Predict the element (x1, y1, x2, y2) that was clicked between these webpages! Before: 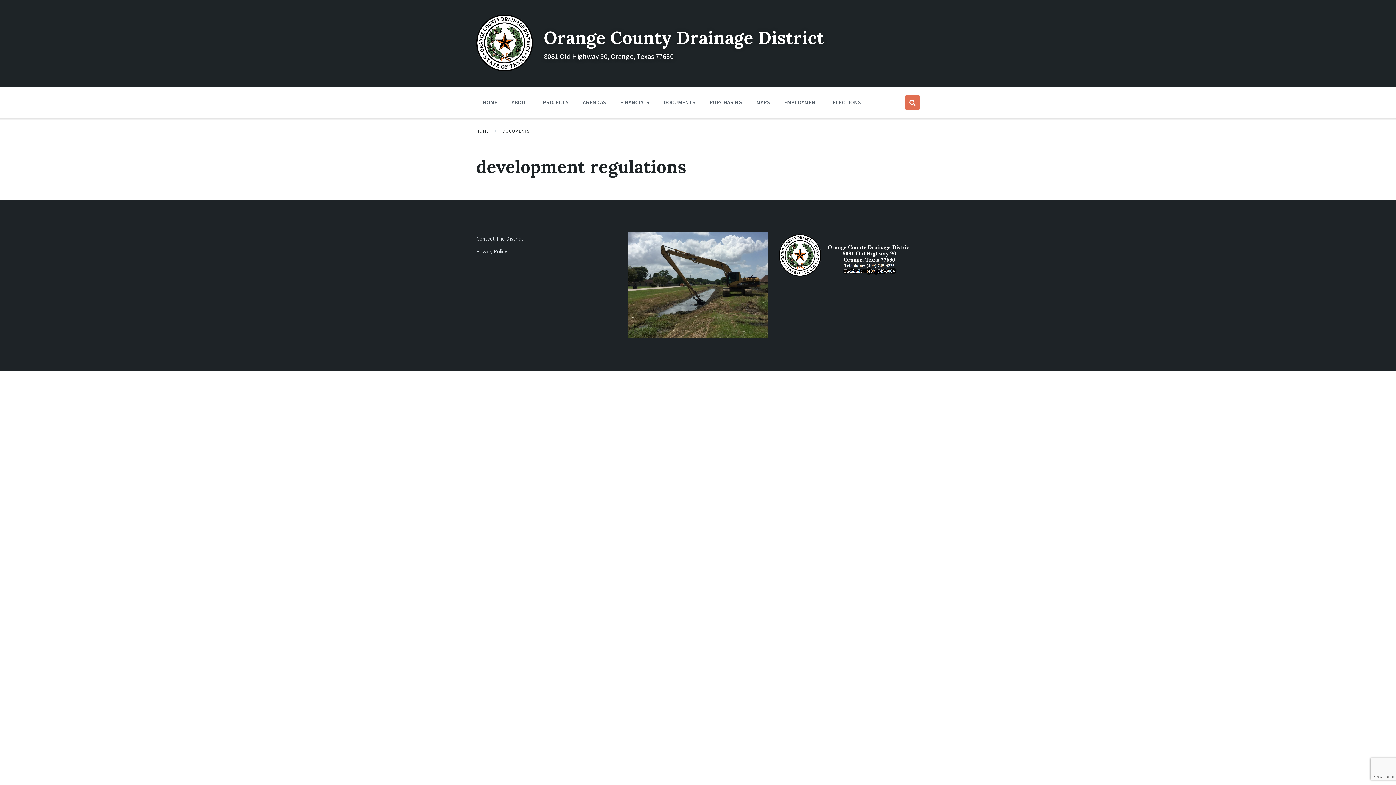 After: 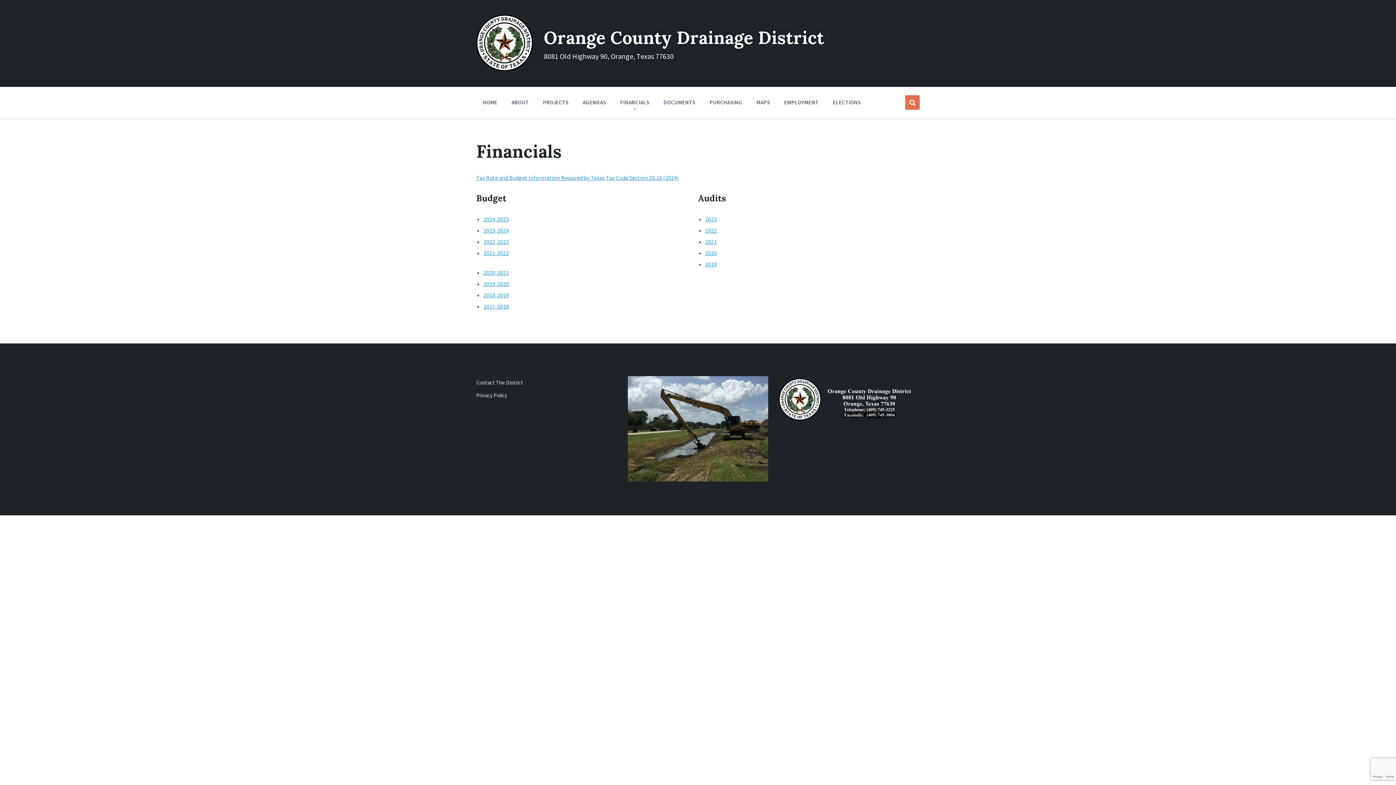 Action: bbox: (614, 94, 655, 109) label: FINANCIALS